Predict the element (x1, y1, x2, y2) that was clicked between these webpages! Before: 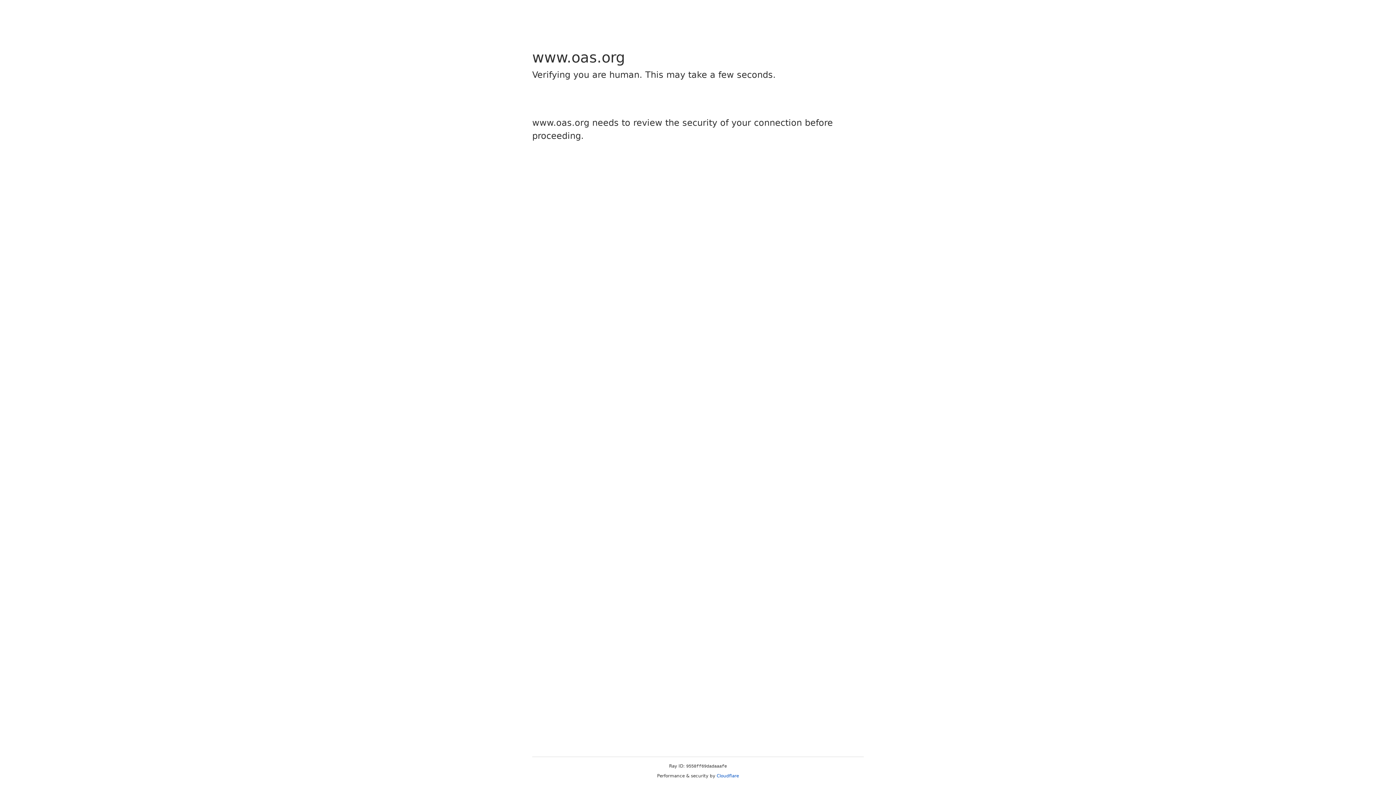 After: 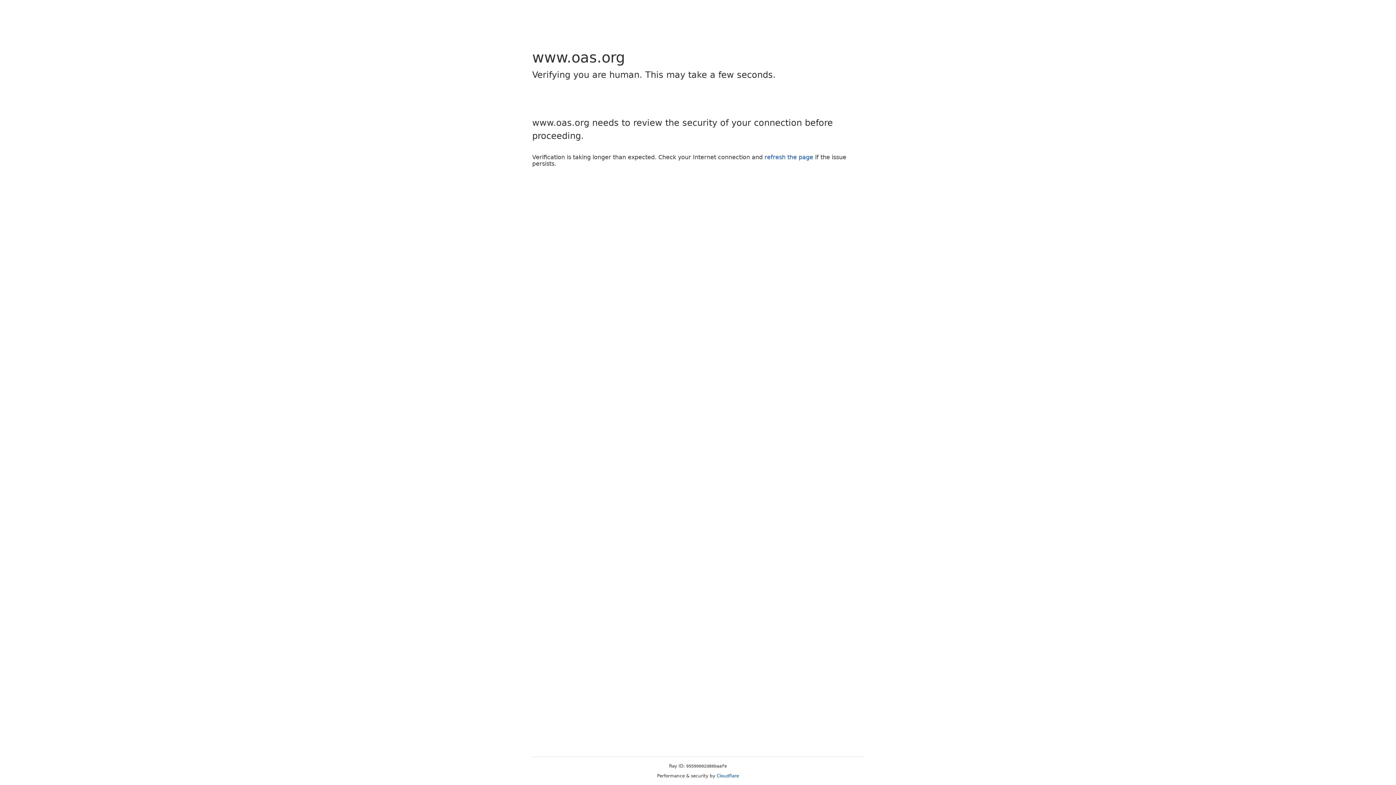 Action: bbox: (716, 773, 739, 778) label: Cloudflare